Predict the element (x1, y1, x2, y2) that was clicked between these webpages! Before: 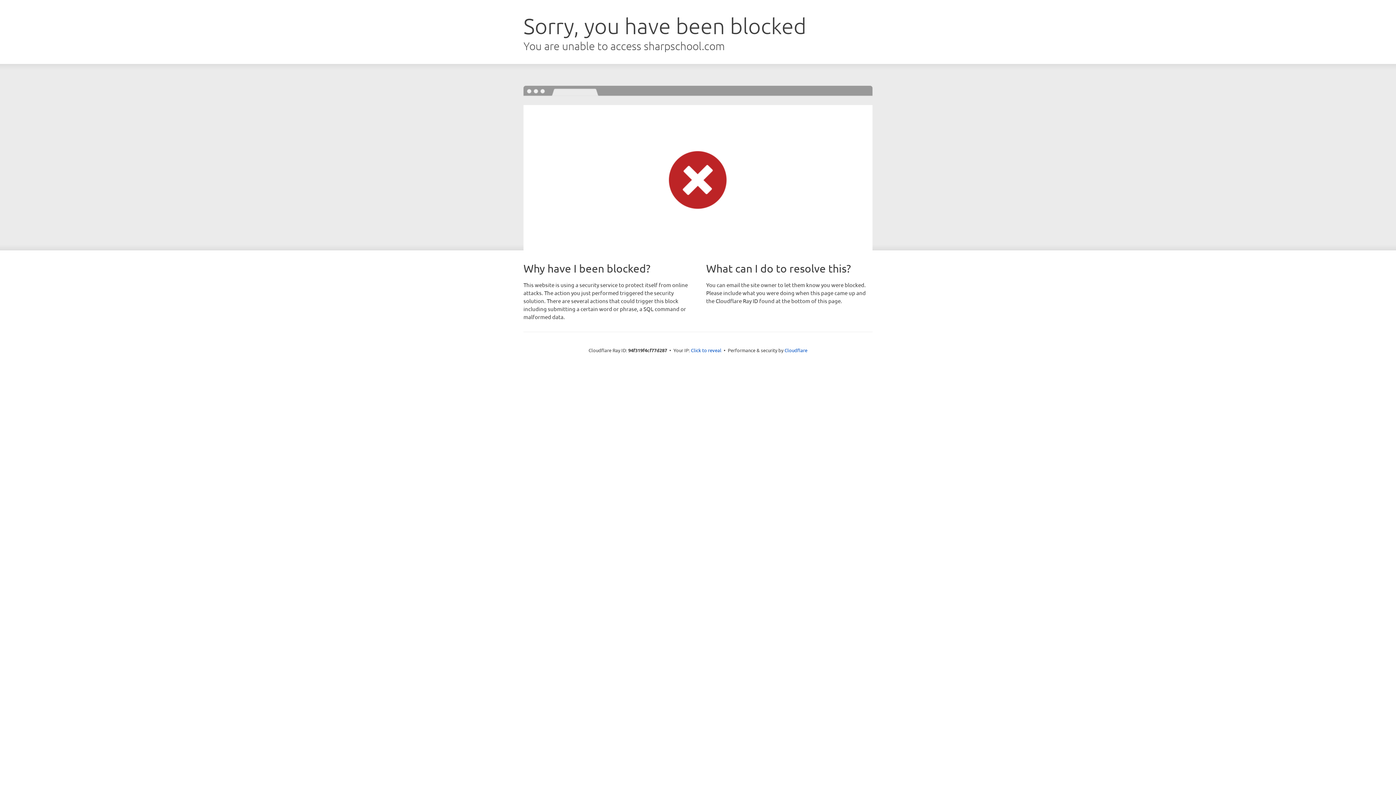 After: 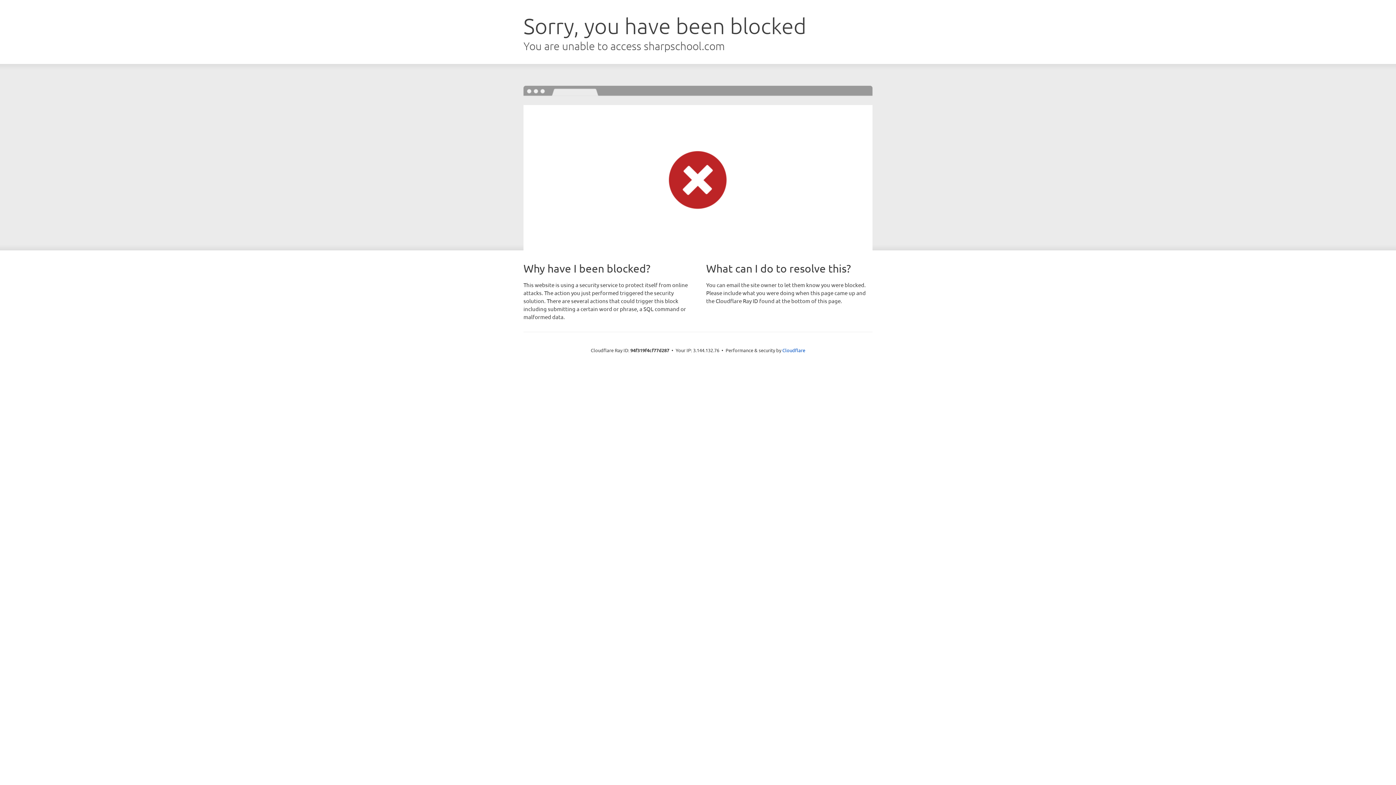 Action: bbox: (691, 346, 721, 353) label: Click to reveal